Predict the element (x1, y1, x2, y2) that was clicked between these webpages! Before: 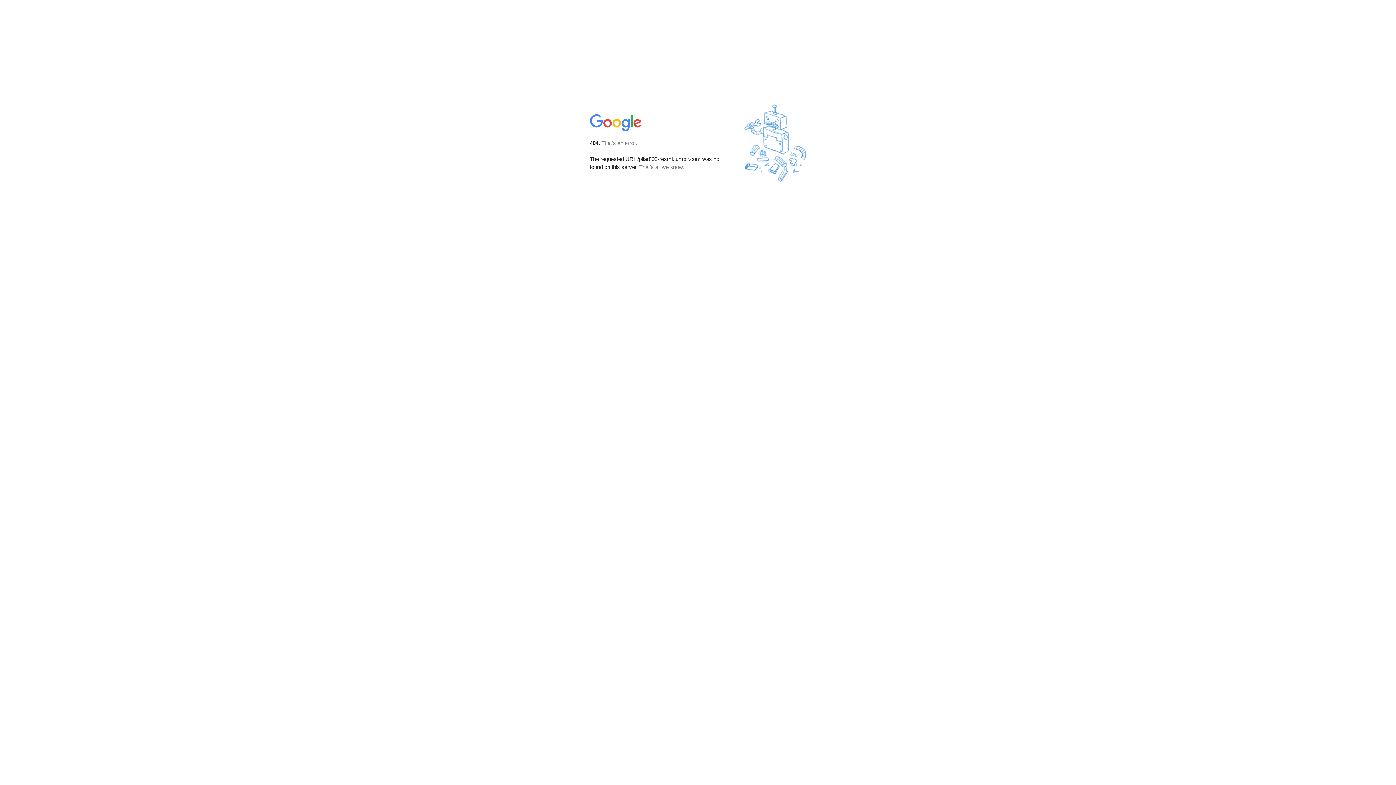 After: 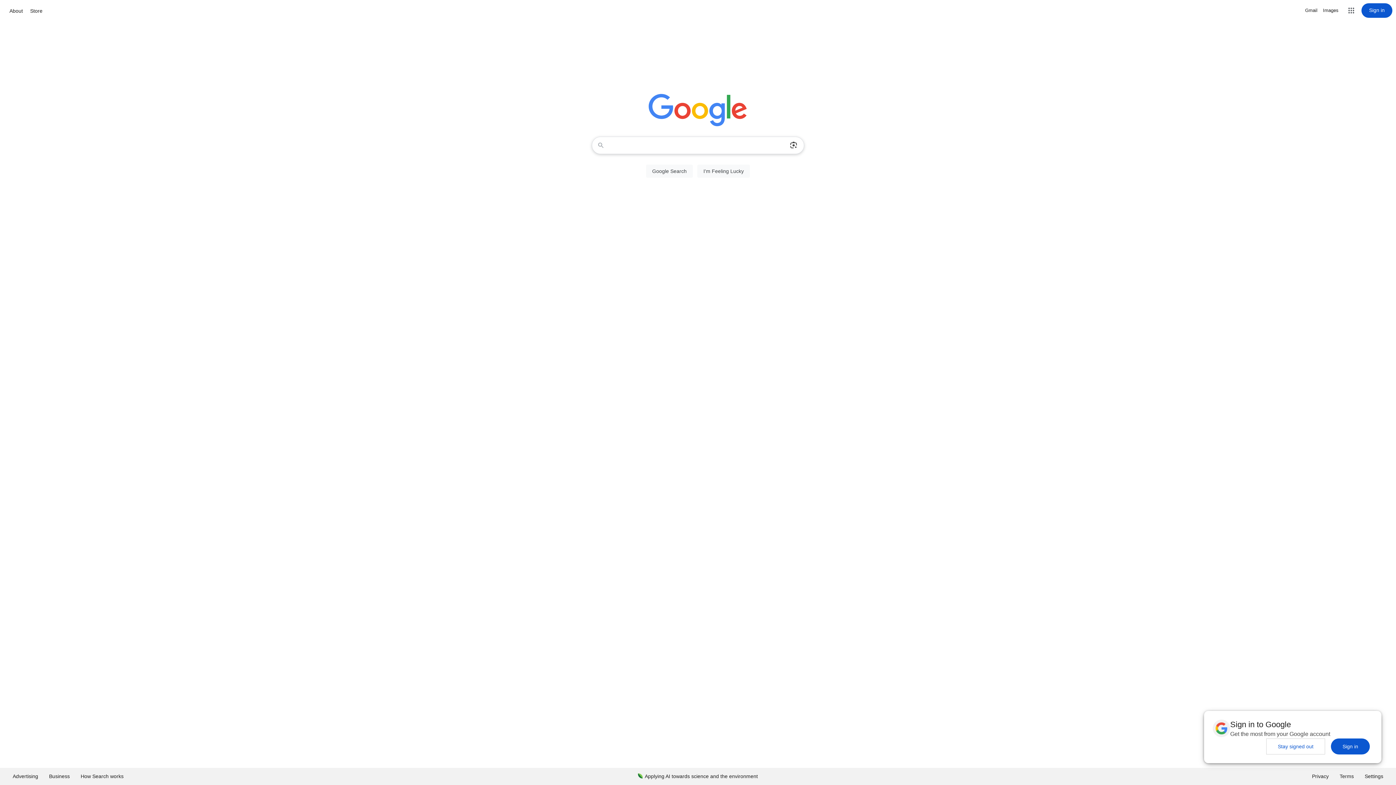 Action: bbox: (590, 127, 642, 134)